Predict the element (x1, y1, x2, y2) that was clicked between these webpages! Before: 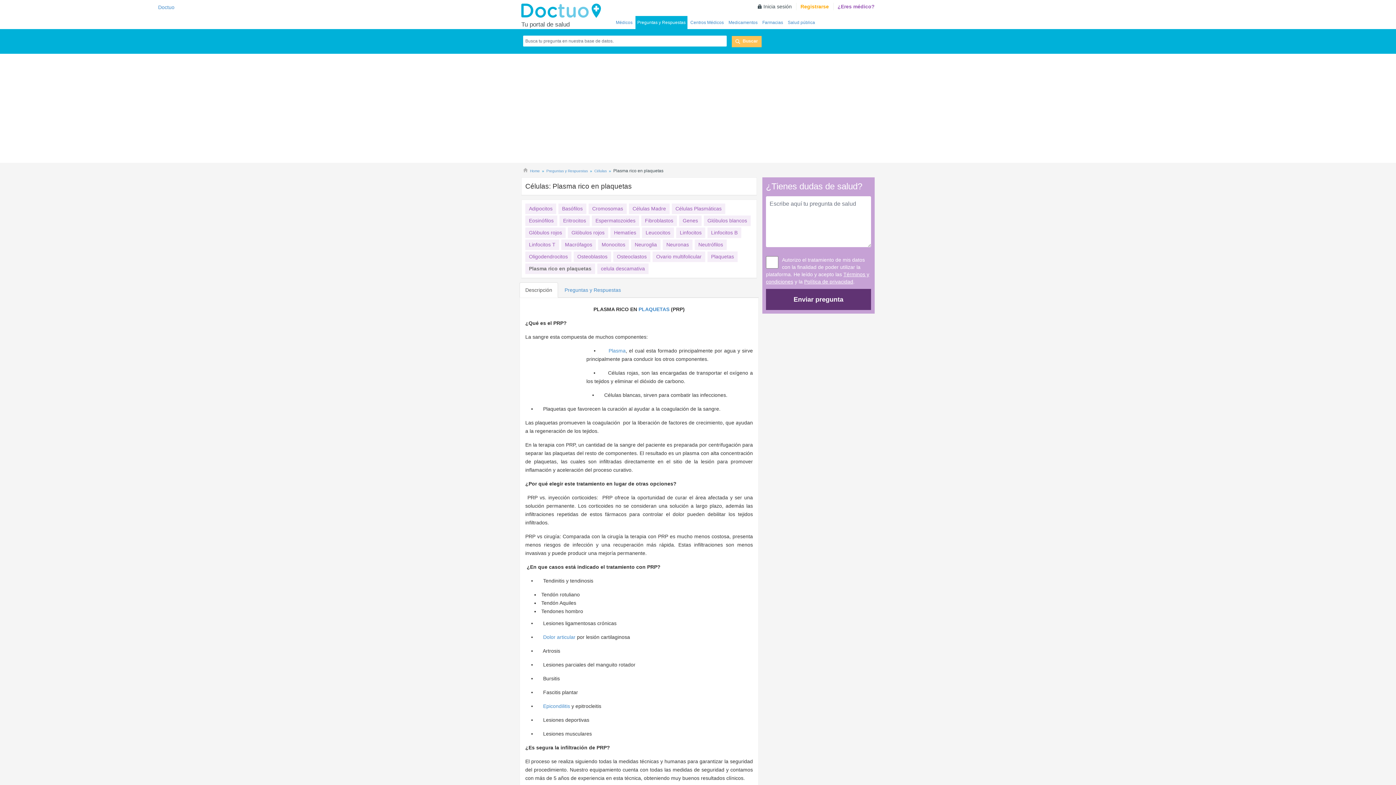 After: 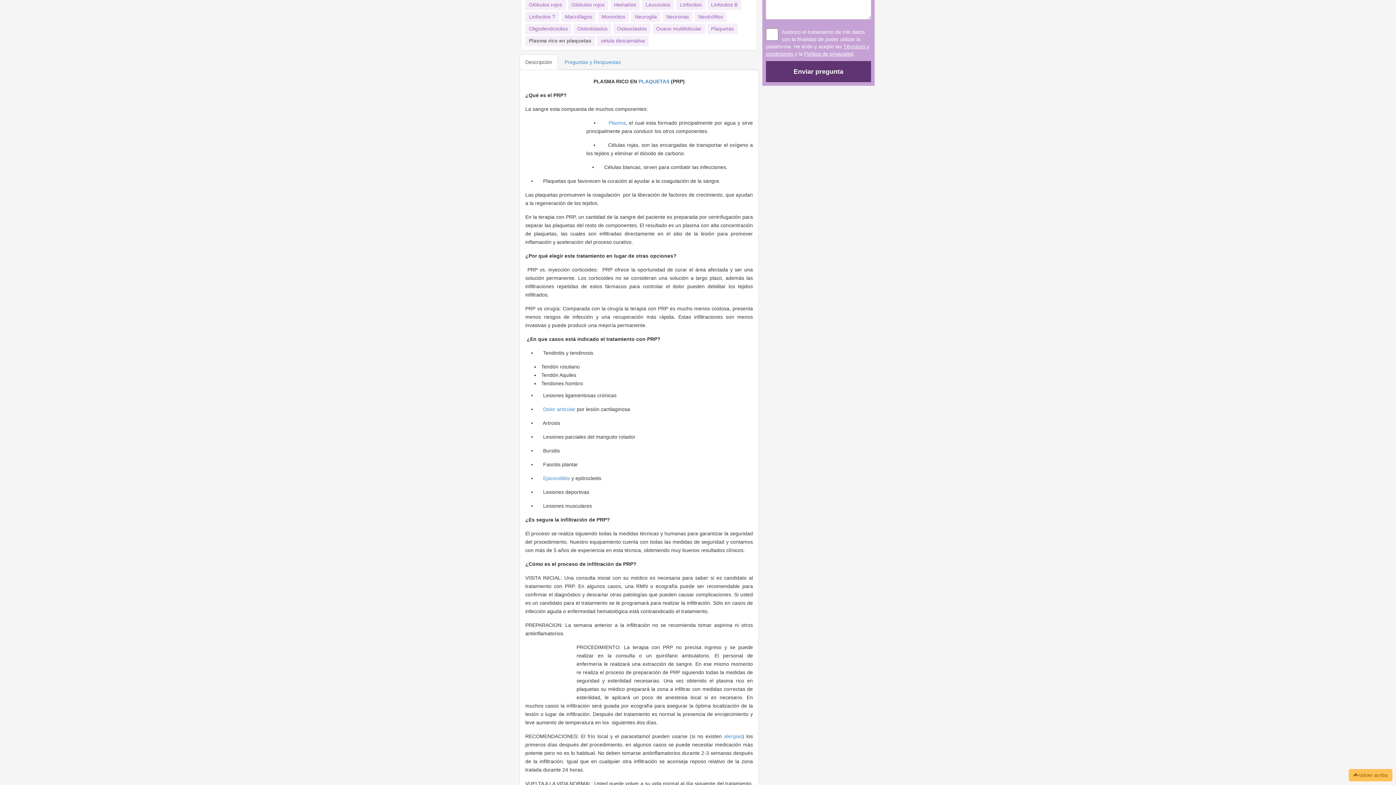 Action: bbox: (519, 282, 558, 297) label: Descripción